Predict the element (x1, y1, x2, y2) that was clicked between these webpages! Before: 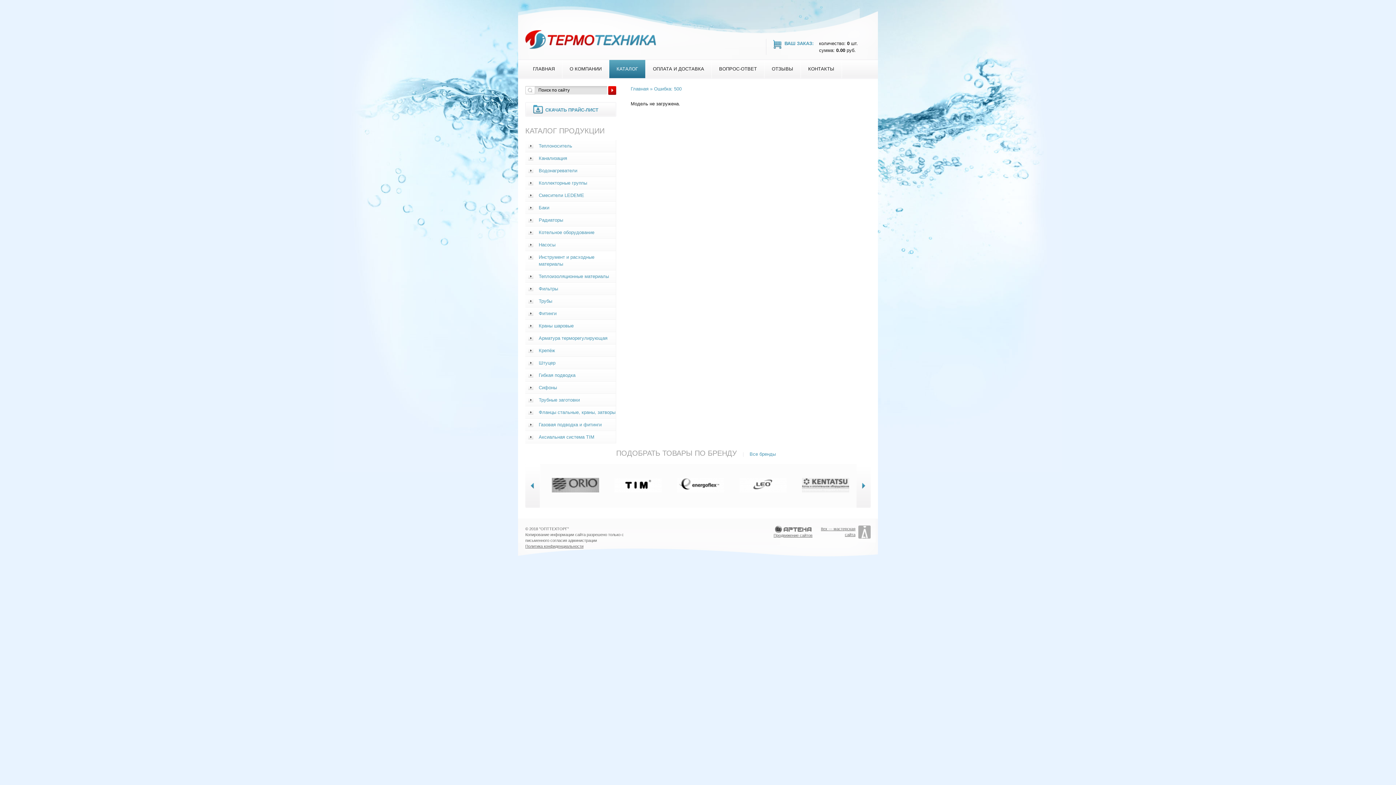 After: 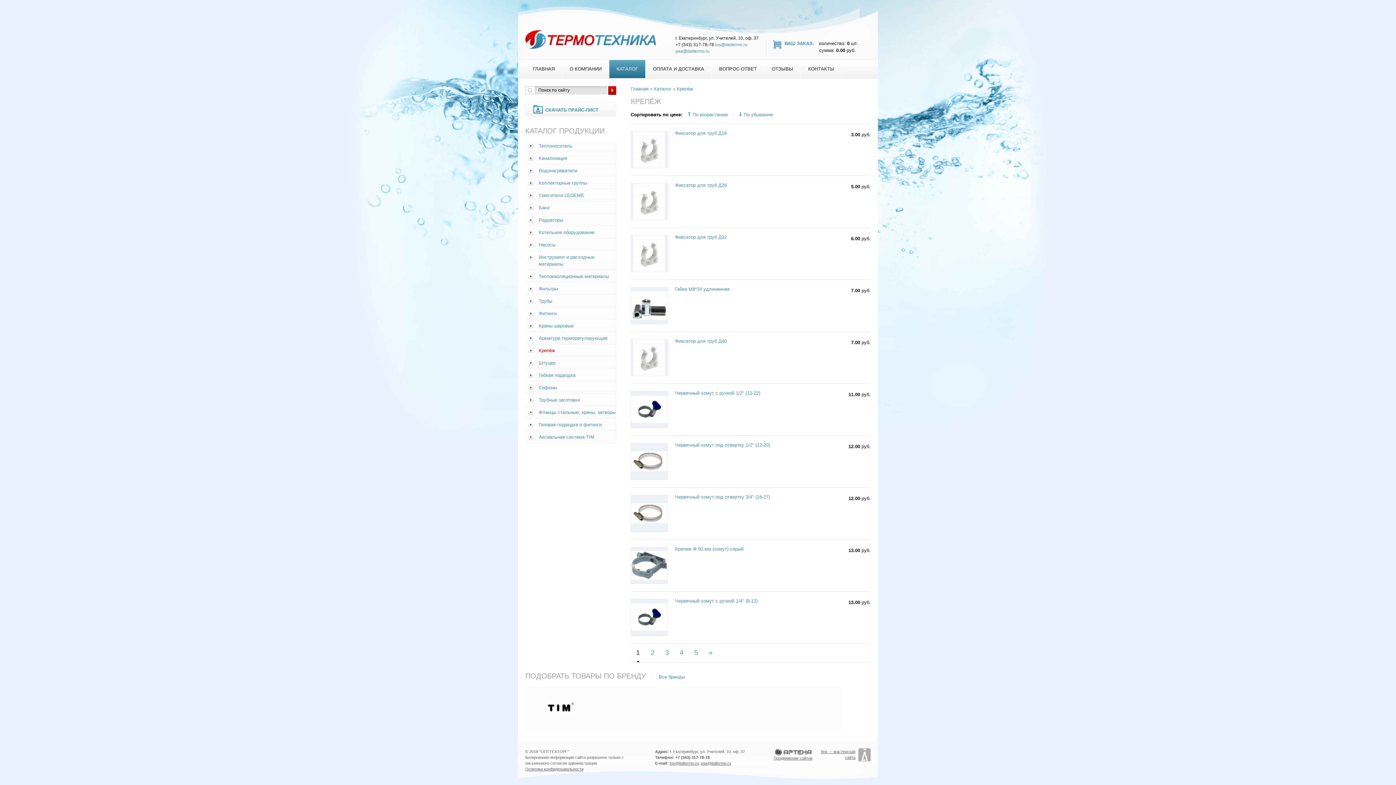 Action: label: Крепёж bbox: (525, 344, 616, 356)